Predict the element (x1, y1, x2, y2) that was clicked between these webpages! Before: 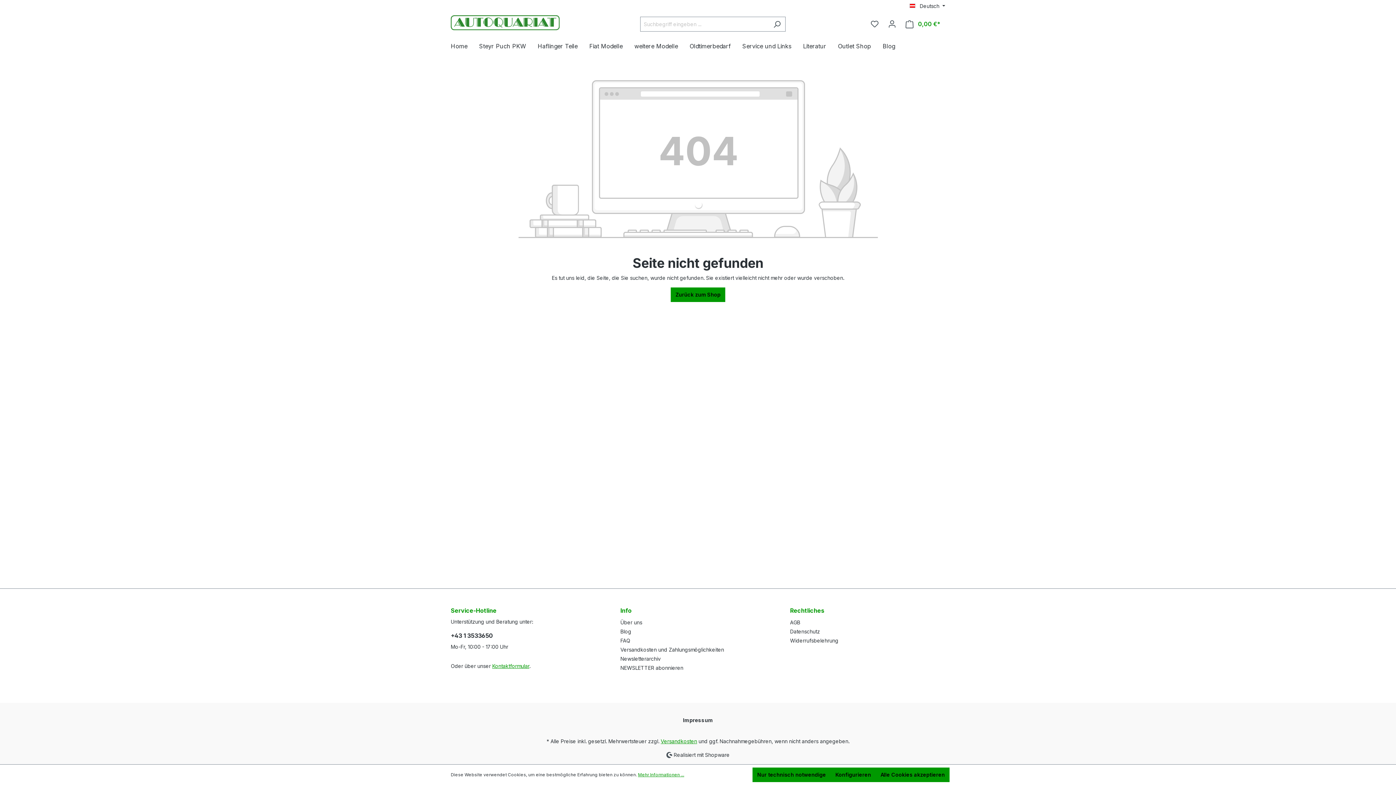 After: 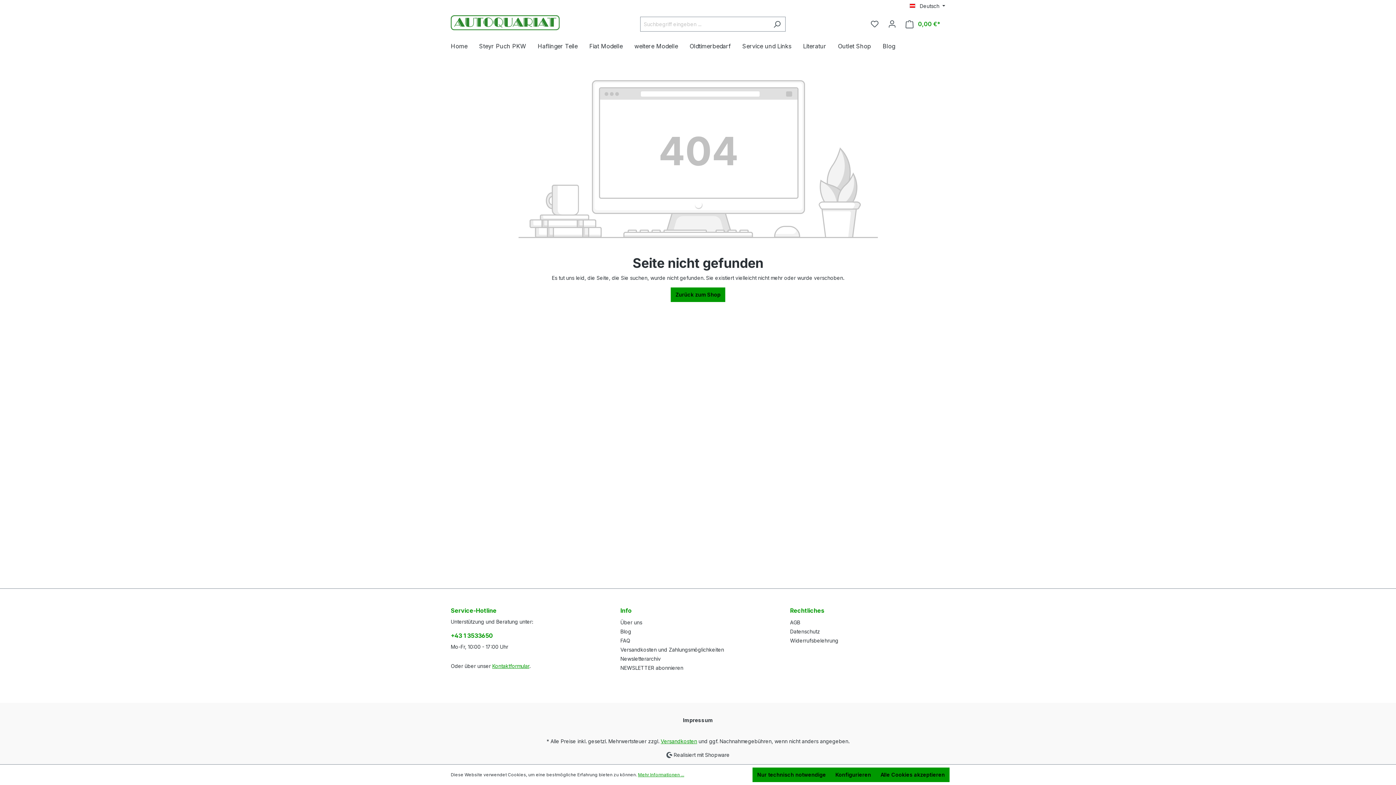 Action: bbox: (450, 631, 606, 640) label: +43 1 3533650